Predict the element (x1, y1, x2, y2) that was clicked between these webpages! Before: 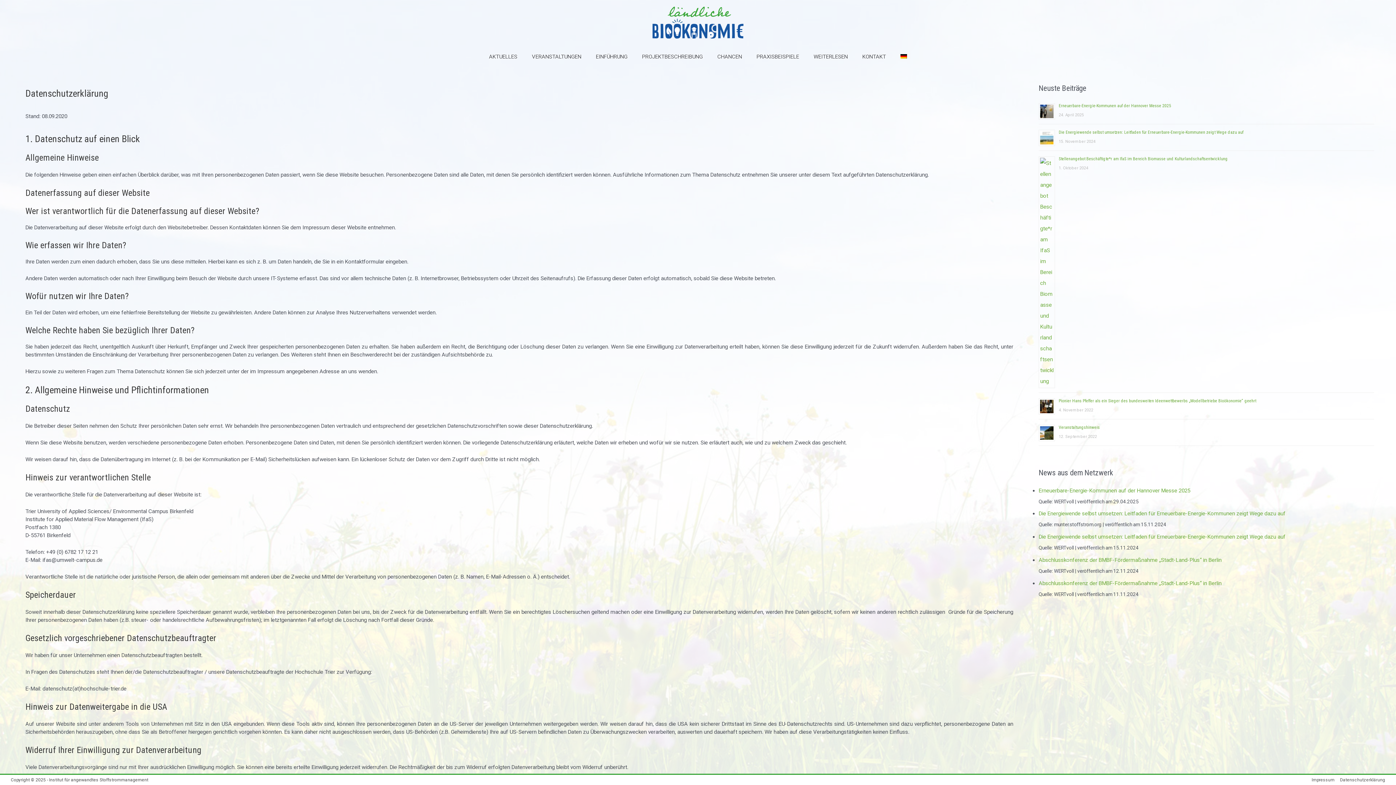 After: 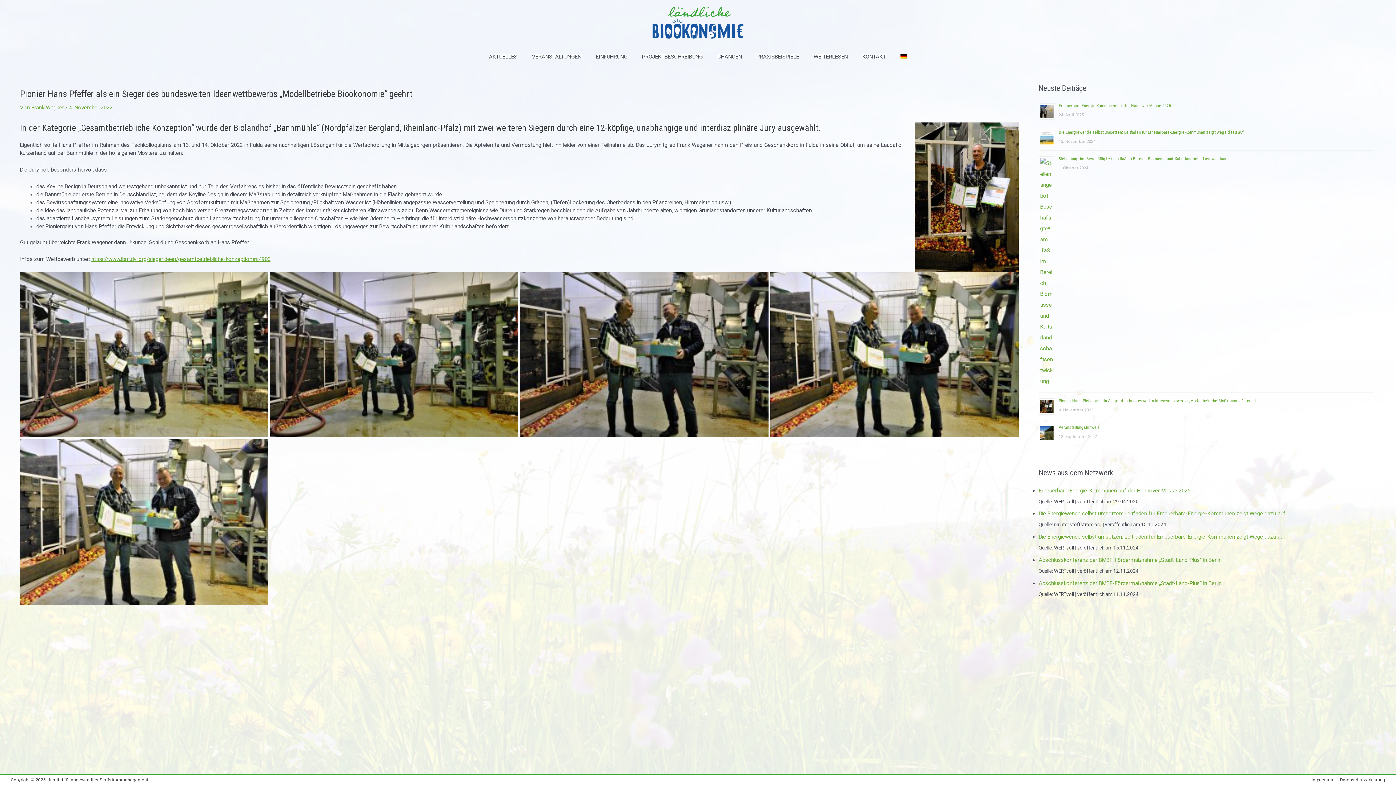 Action: label: Pionier Hans Pfeffer als ein Sieger des bundesweiten Ideenwettbewerbs „Modellbetriebe Bioökonomie“ geehrt bbox: (1058, 398, 1256, 403)